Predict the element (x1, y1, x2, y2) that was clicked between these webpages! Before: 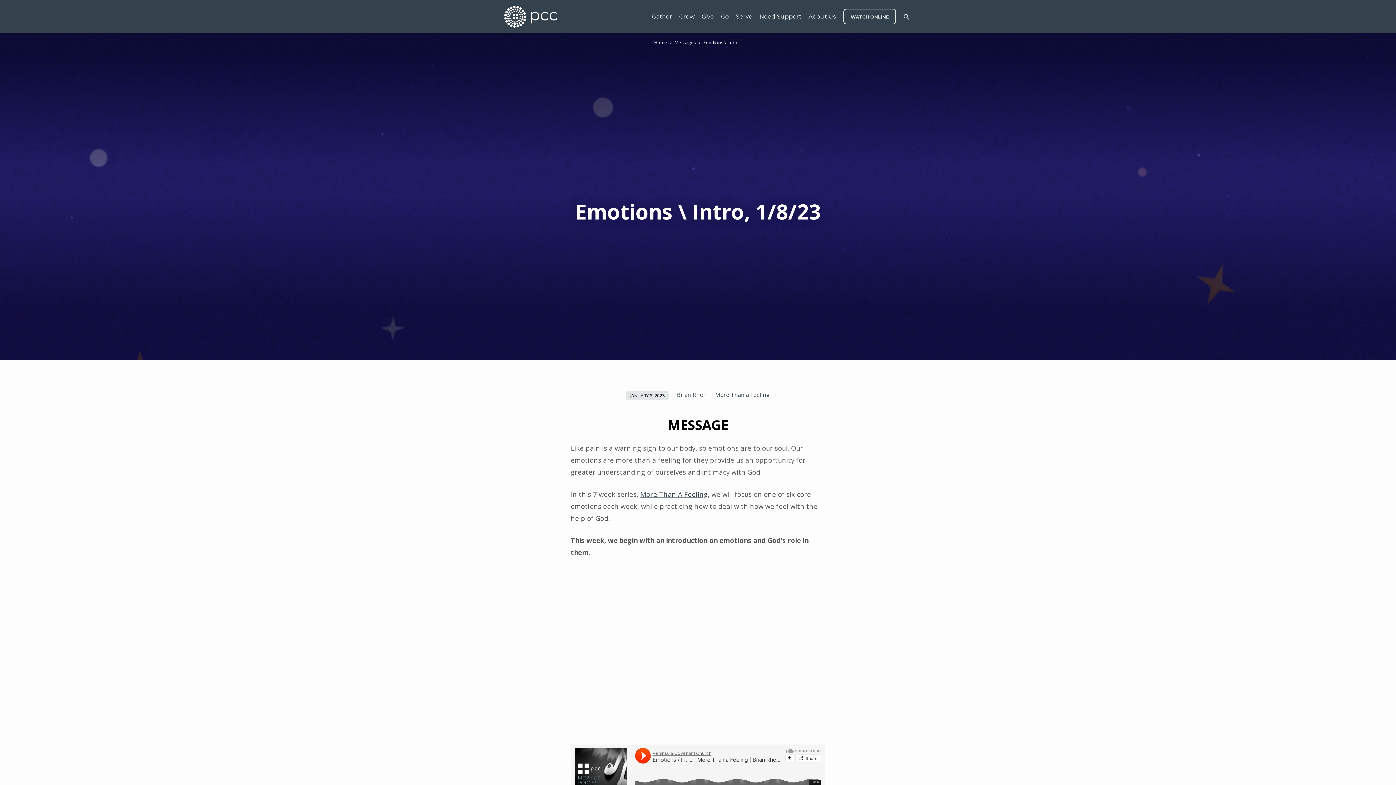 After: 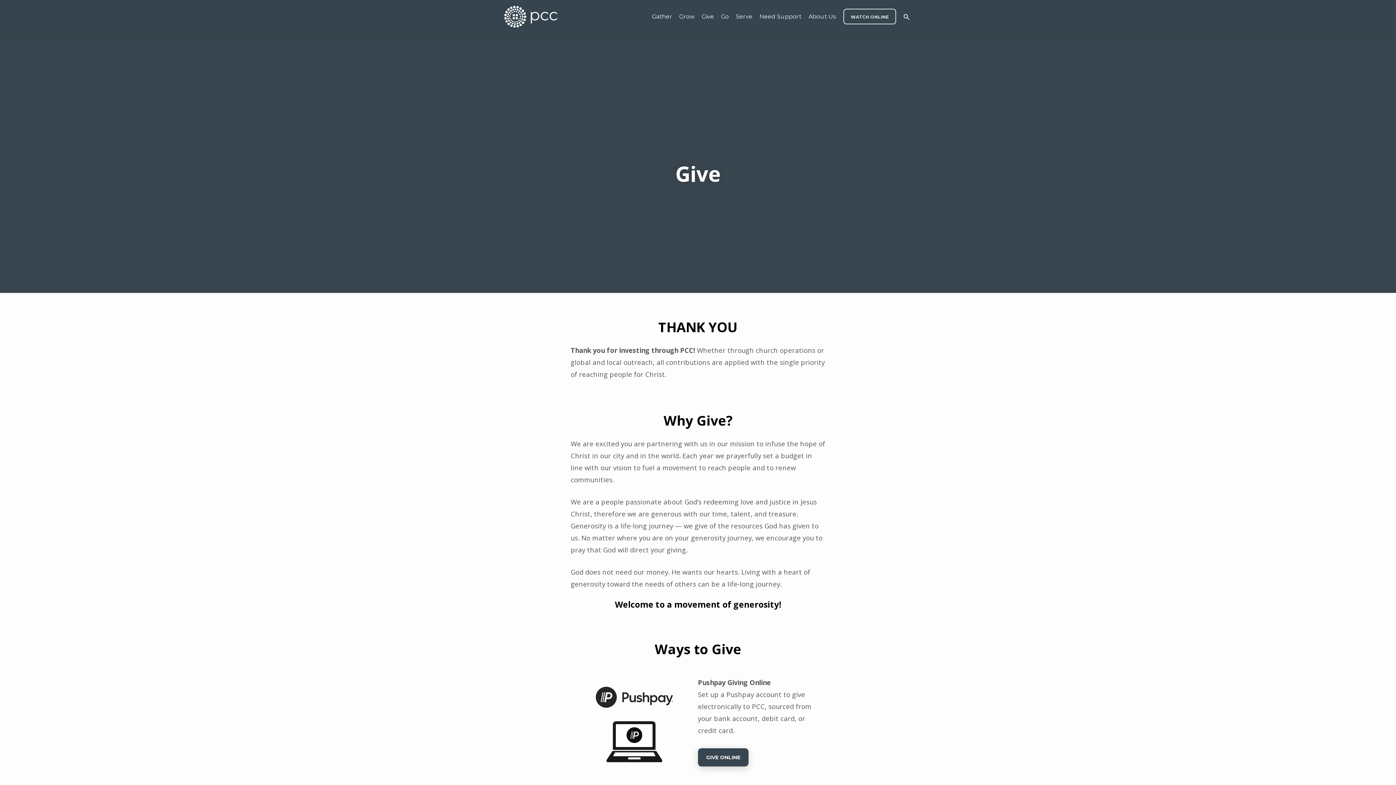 Action: label: Give bbox: (701, 12, 714, 29)